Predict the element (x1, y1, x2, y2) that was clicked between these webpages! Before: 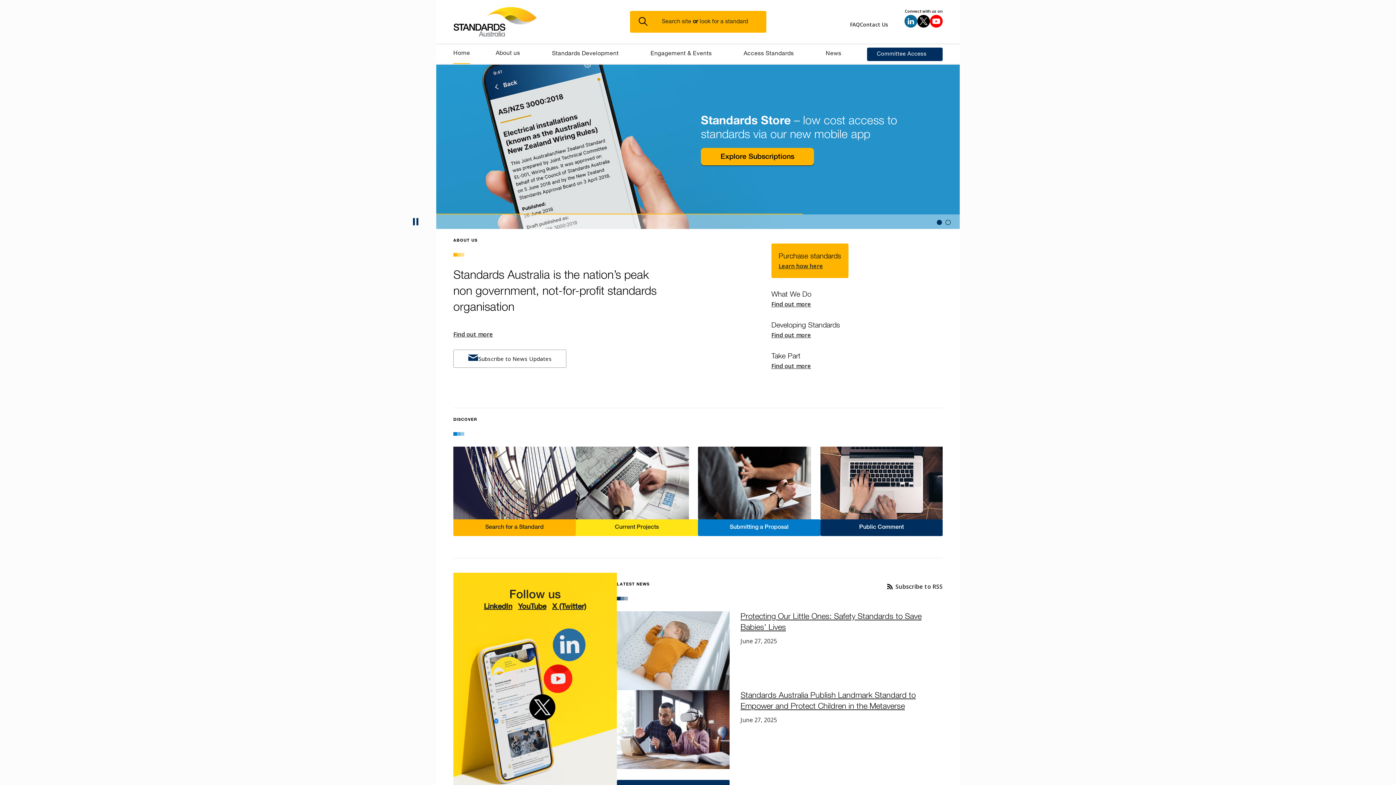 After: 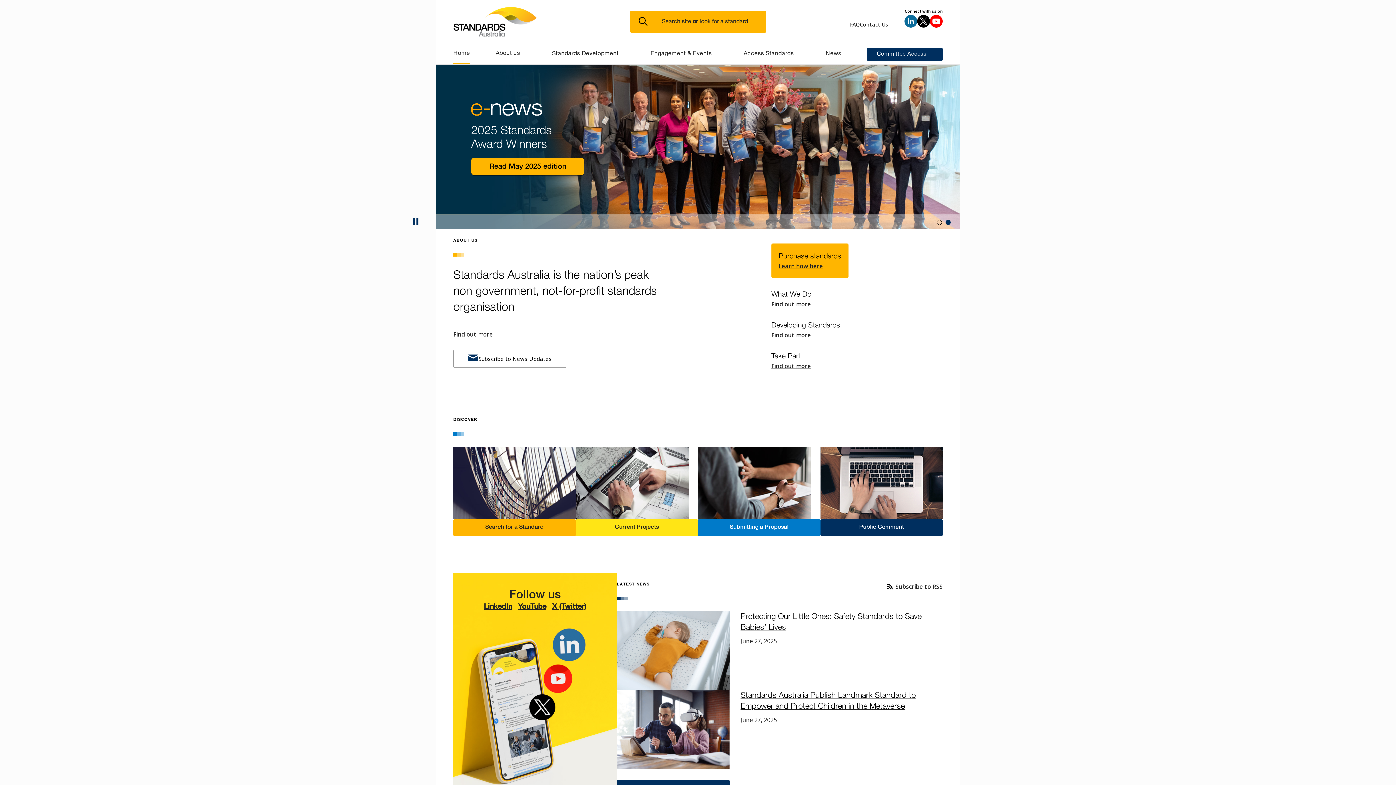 Action: bbox: (650, 44, 718, 64) label: Engagement & Events